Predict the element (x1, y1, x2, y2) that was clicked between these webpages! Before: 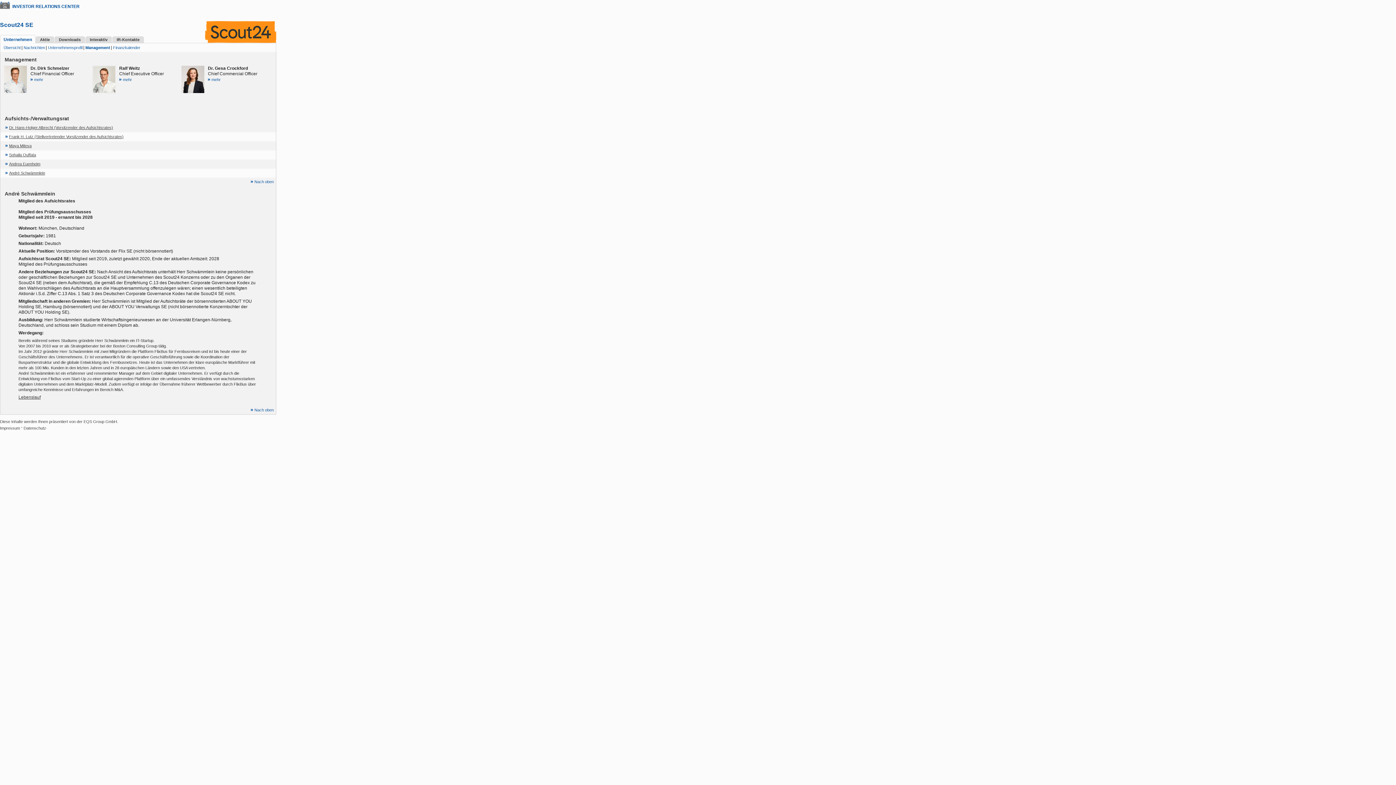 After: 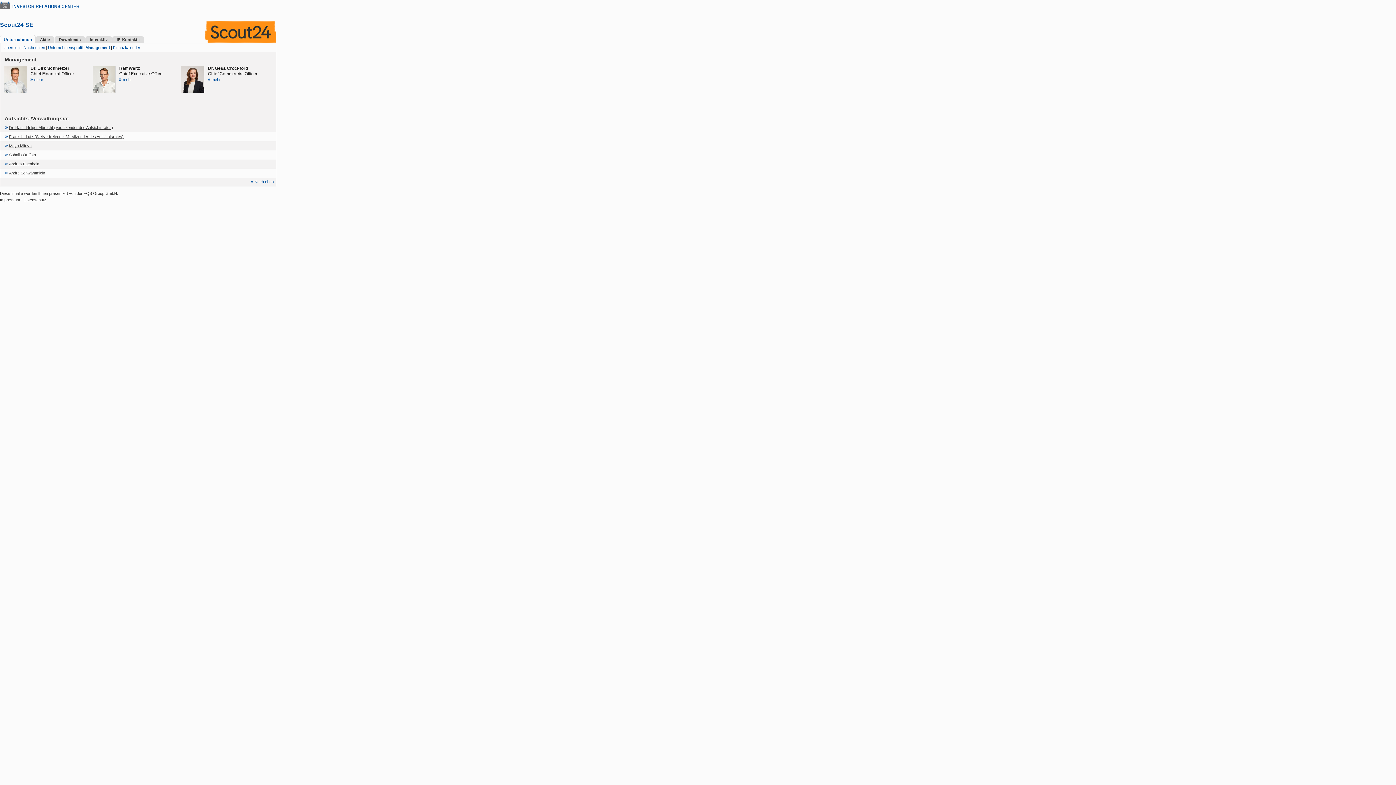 Action: bbox: (85, 45, 110, 50) label: Management